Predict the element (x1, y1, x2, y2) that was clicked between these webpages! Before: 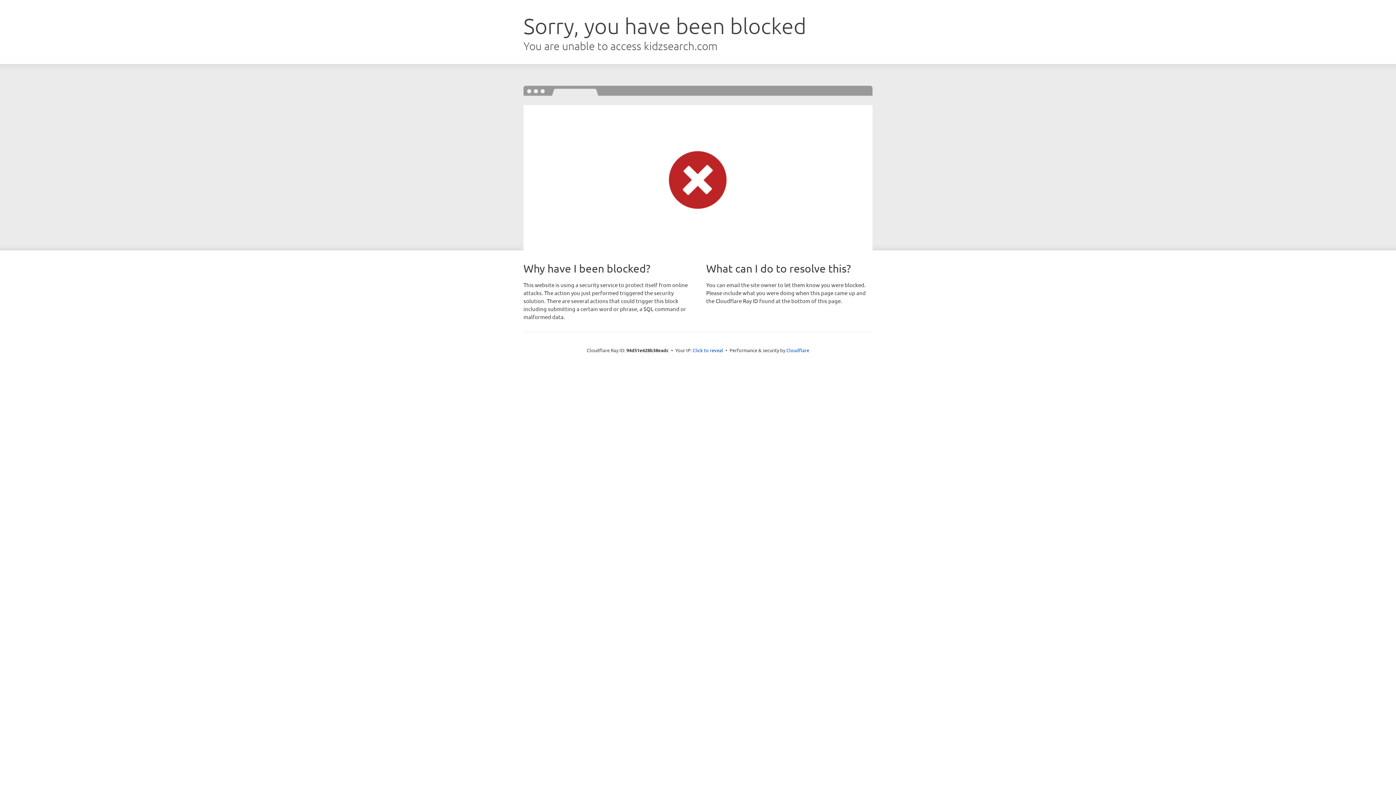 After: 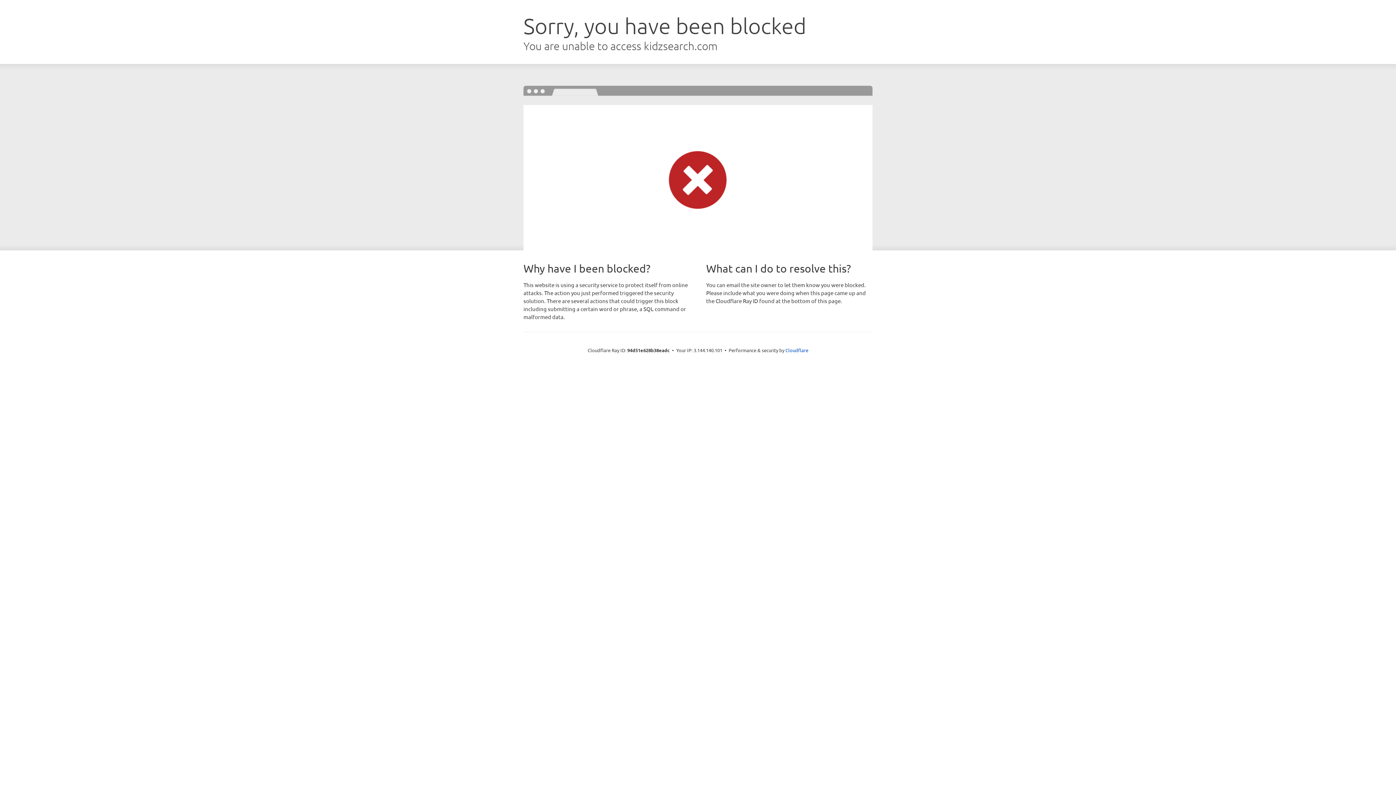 Action: label: Click to reveal bbox: (692, 346, 723, 353)